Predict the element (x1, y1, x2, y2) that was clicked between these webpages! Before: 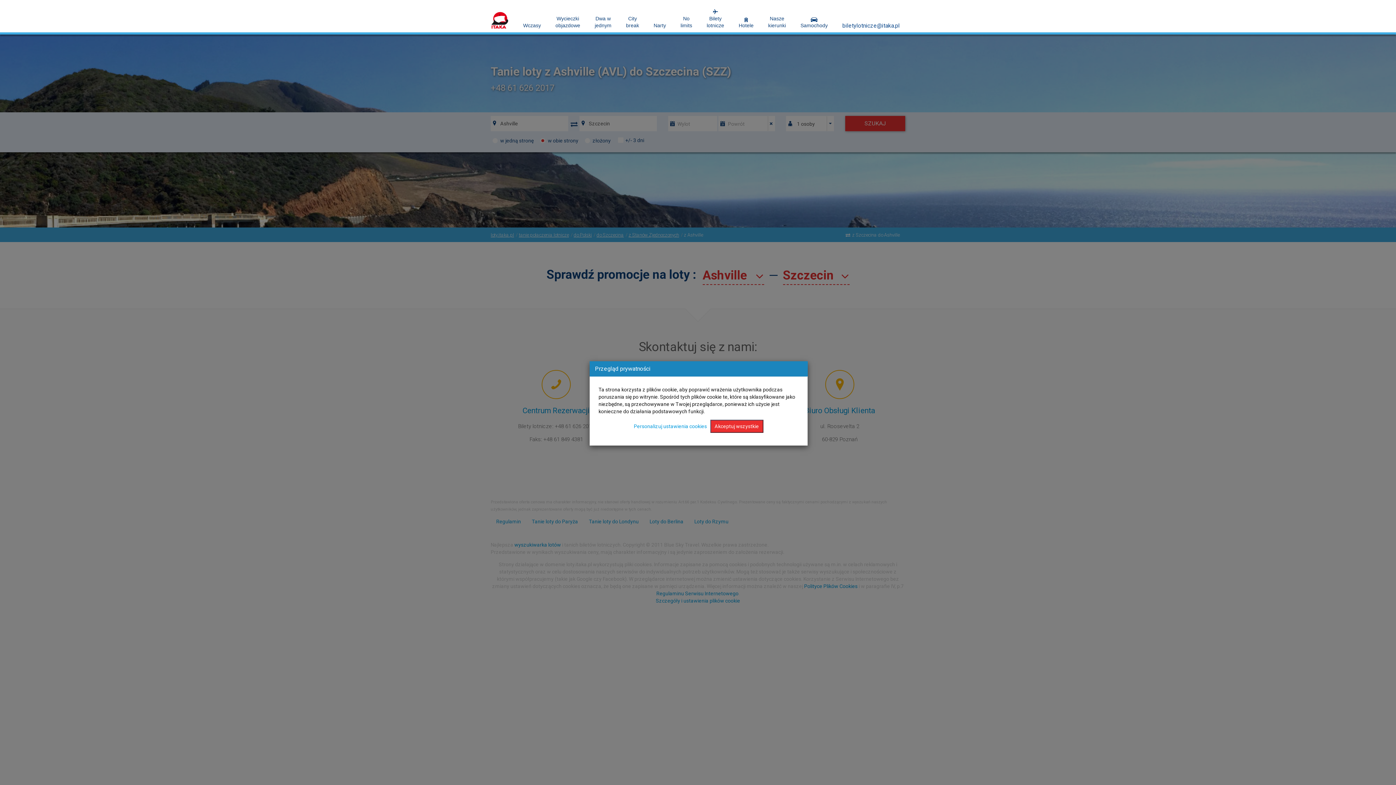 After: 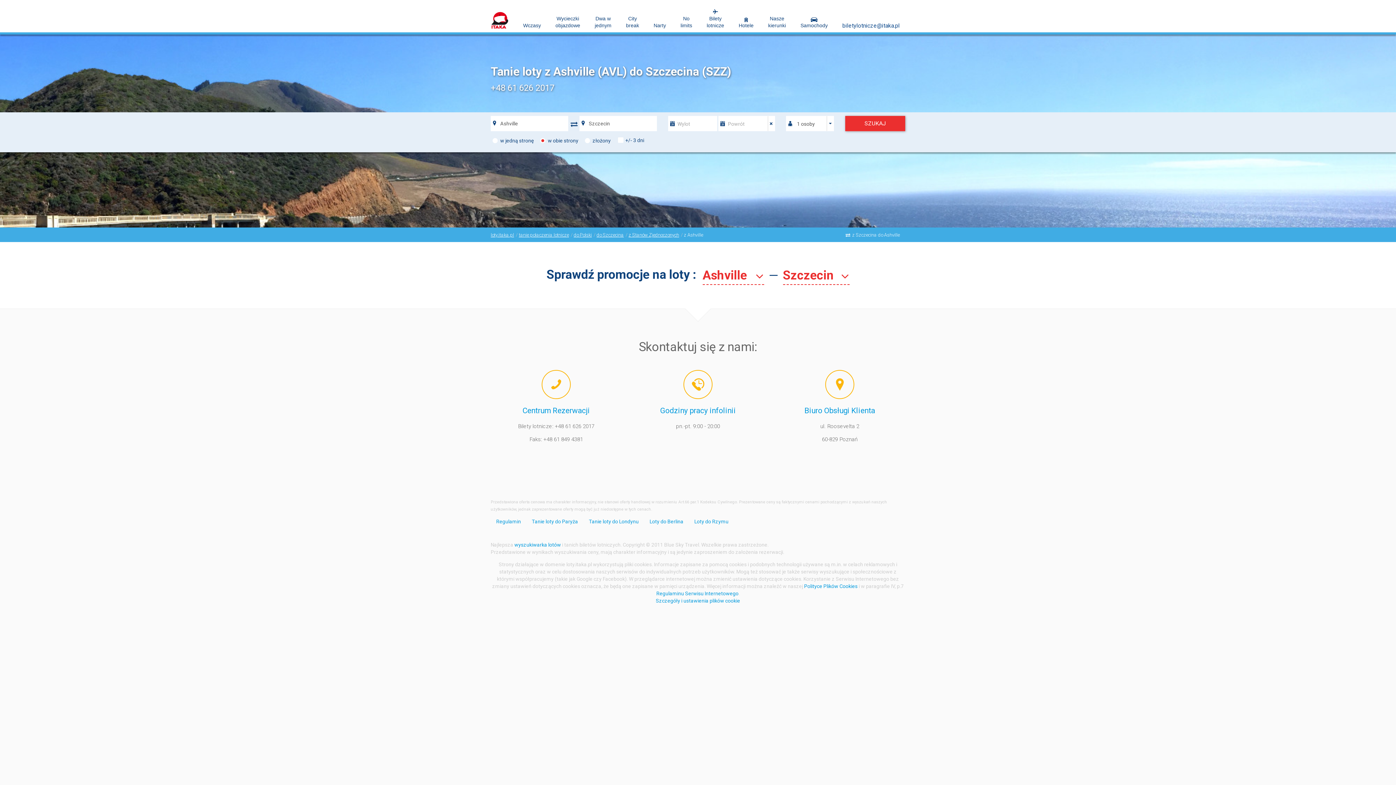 Action: label: Akceptuj wszystkie bbox: (710, 420, 763, 433)